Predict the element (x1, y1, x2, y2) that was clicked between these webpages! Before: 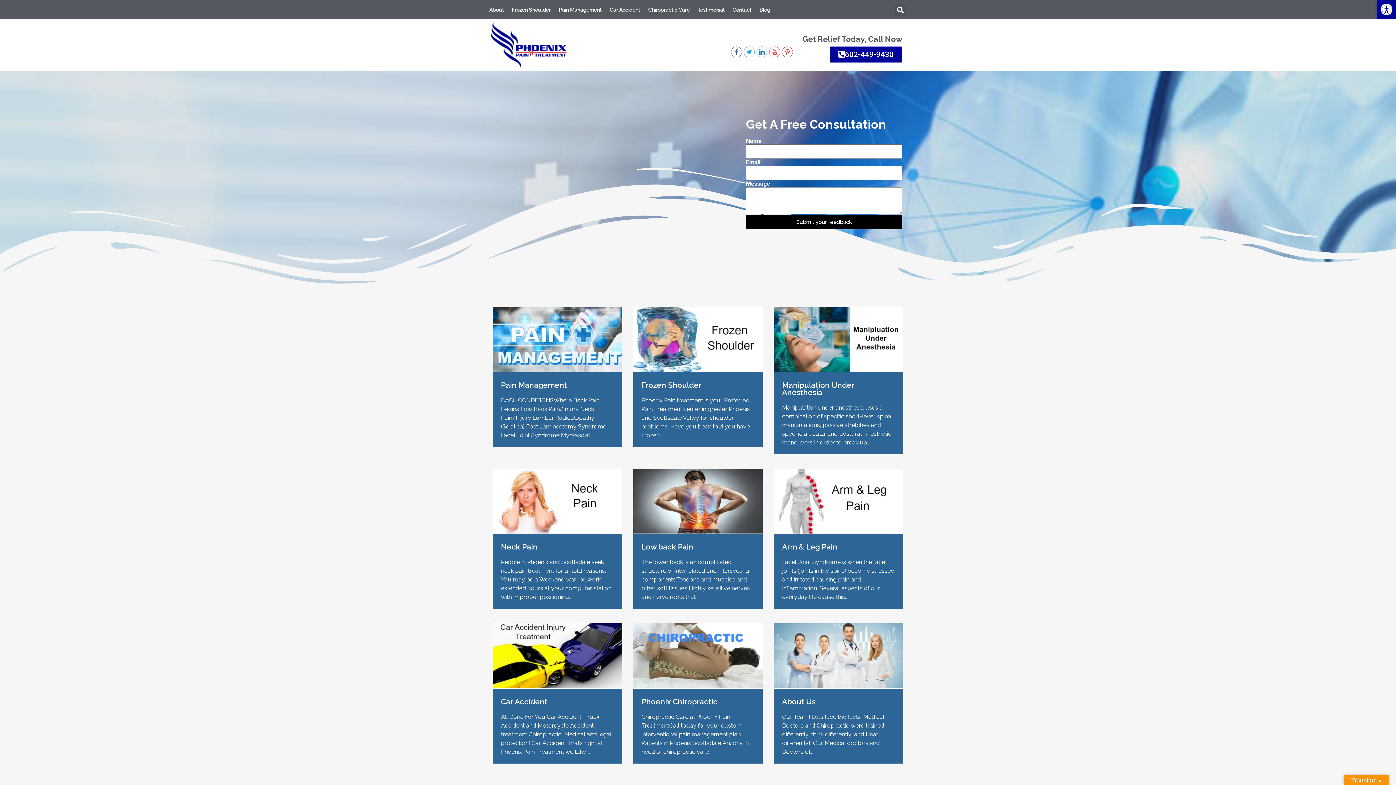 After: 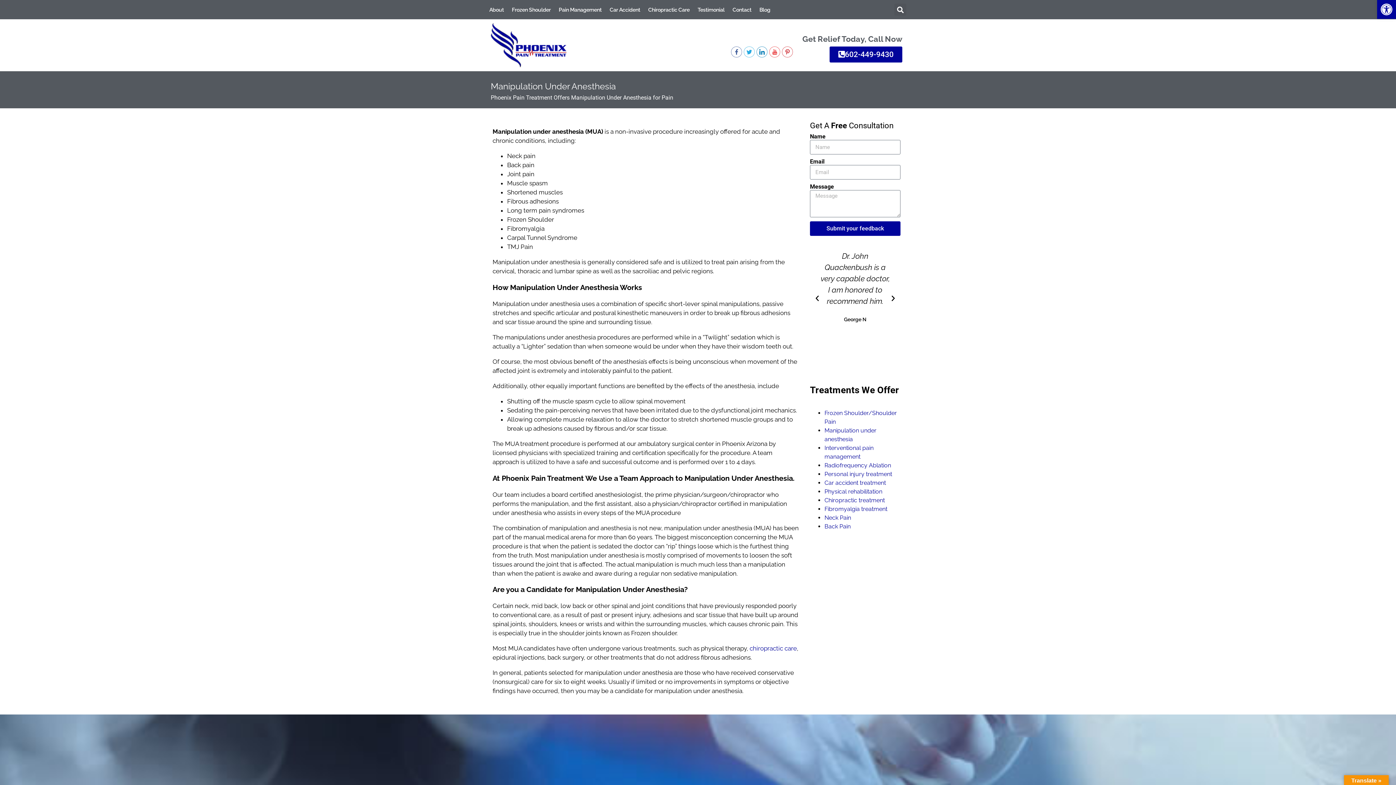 Action: label: Manipulation Under Anesthesia bbox: (782, 380, 854, 397)